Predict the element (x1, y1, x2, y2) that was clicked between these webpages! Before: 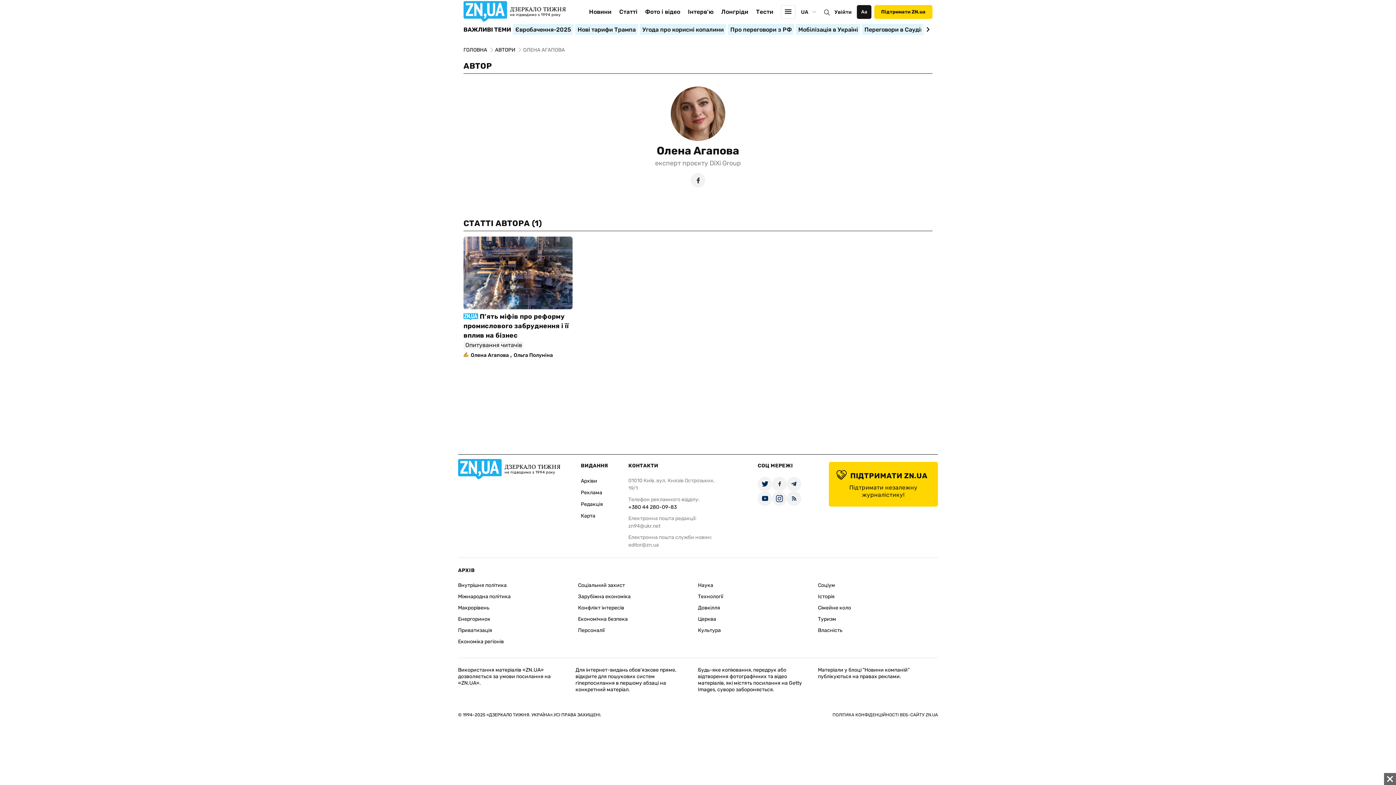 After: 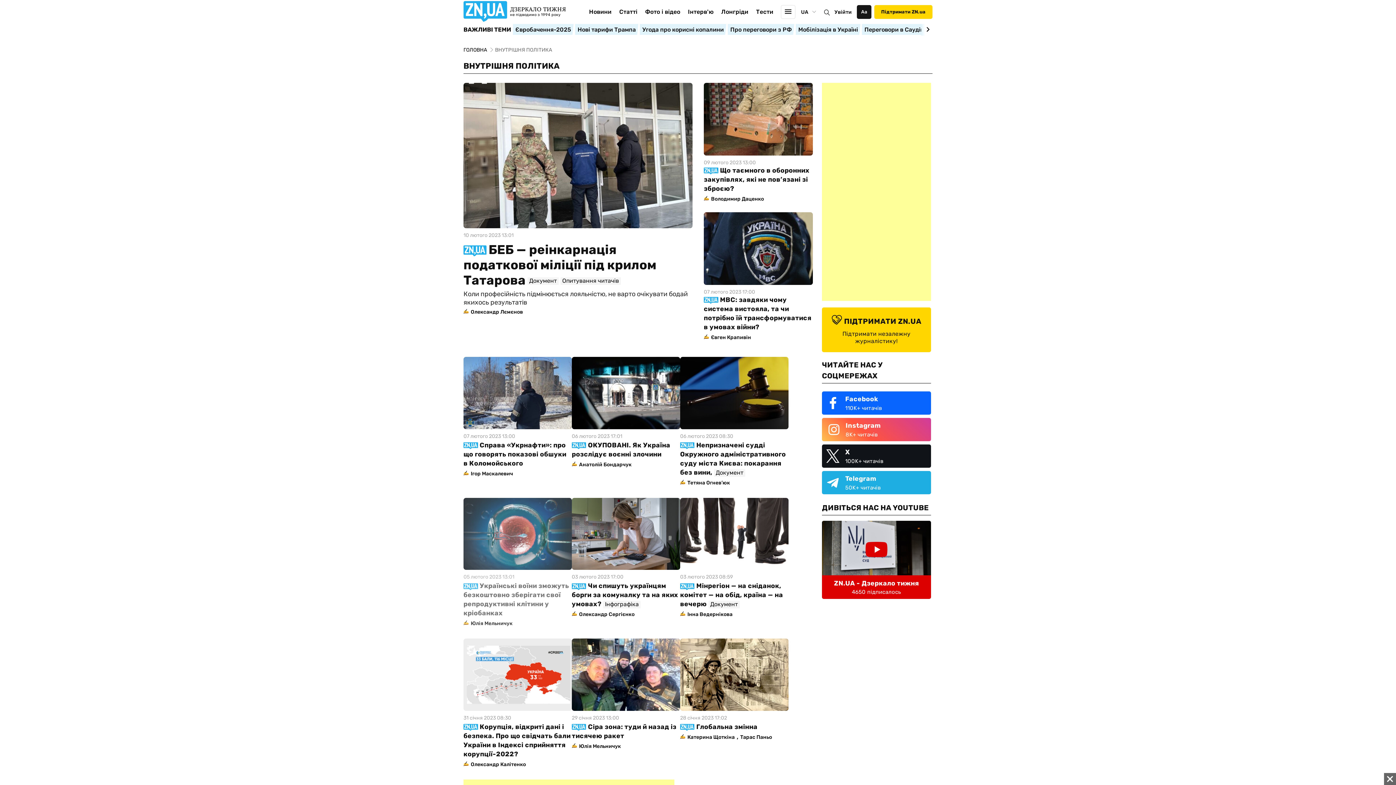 Action: bbox: (458, 581, 578, 589) label: Внутрішня політика